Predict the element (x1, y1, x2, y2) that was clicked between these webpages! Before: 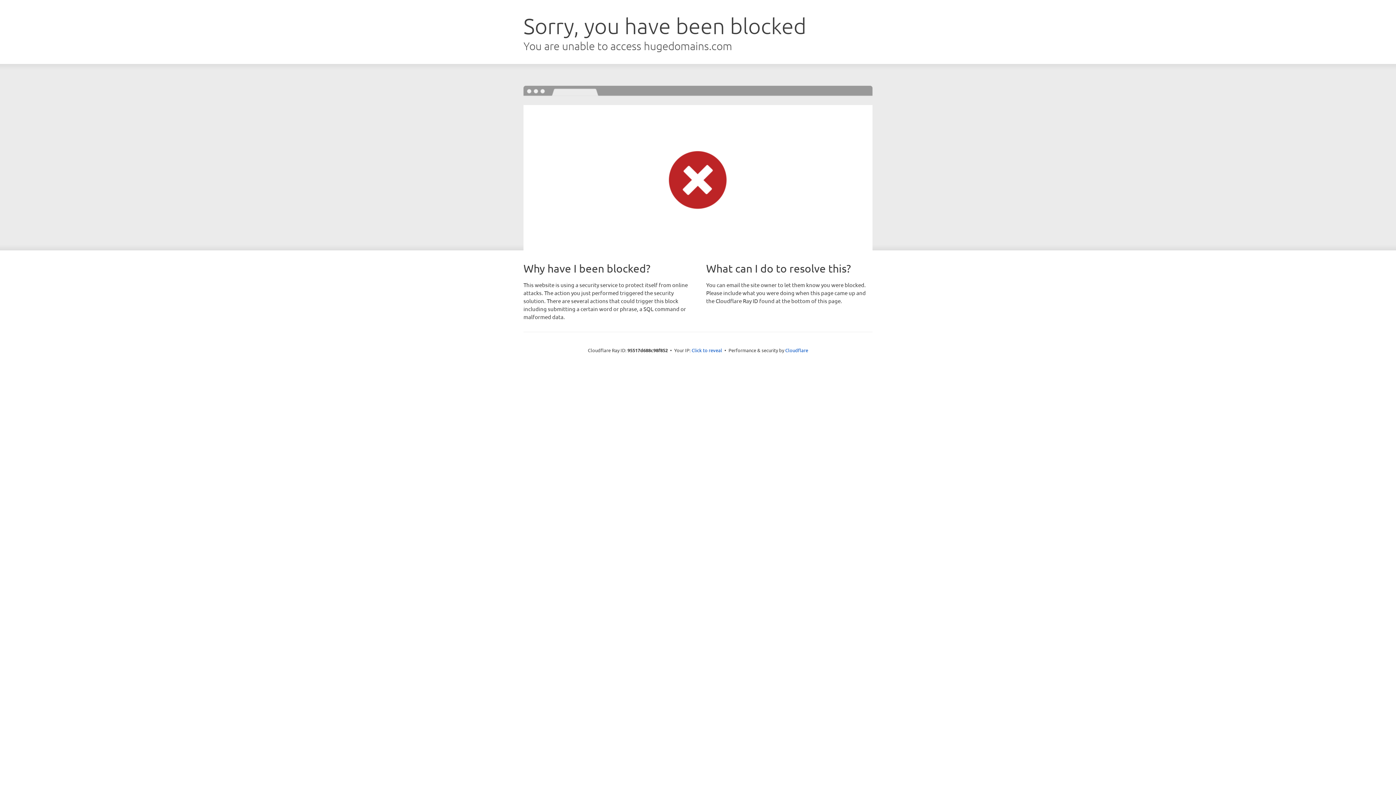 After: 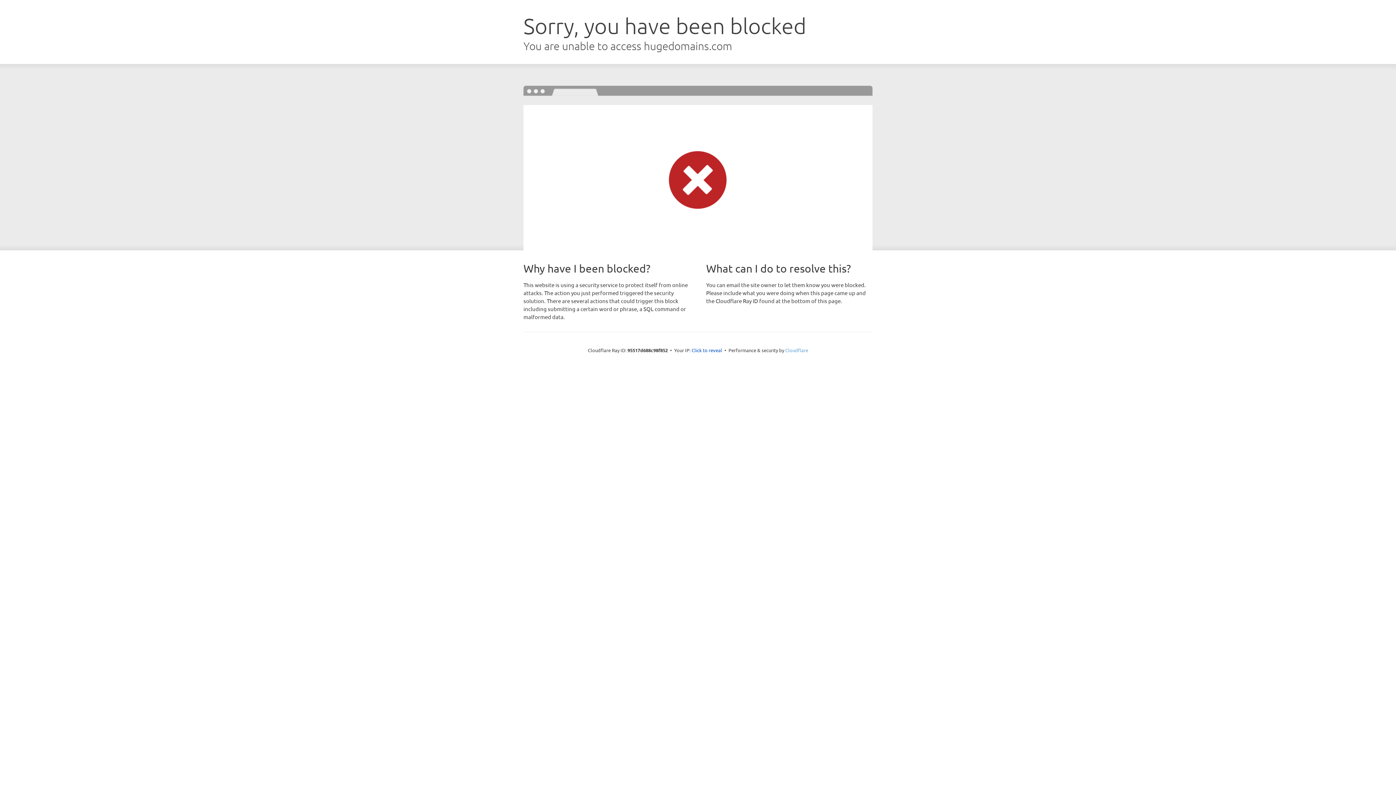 Action: bbox: (785, 347, 808, 353) label: Cloudflare